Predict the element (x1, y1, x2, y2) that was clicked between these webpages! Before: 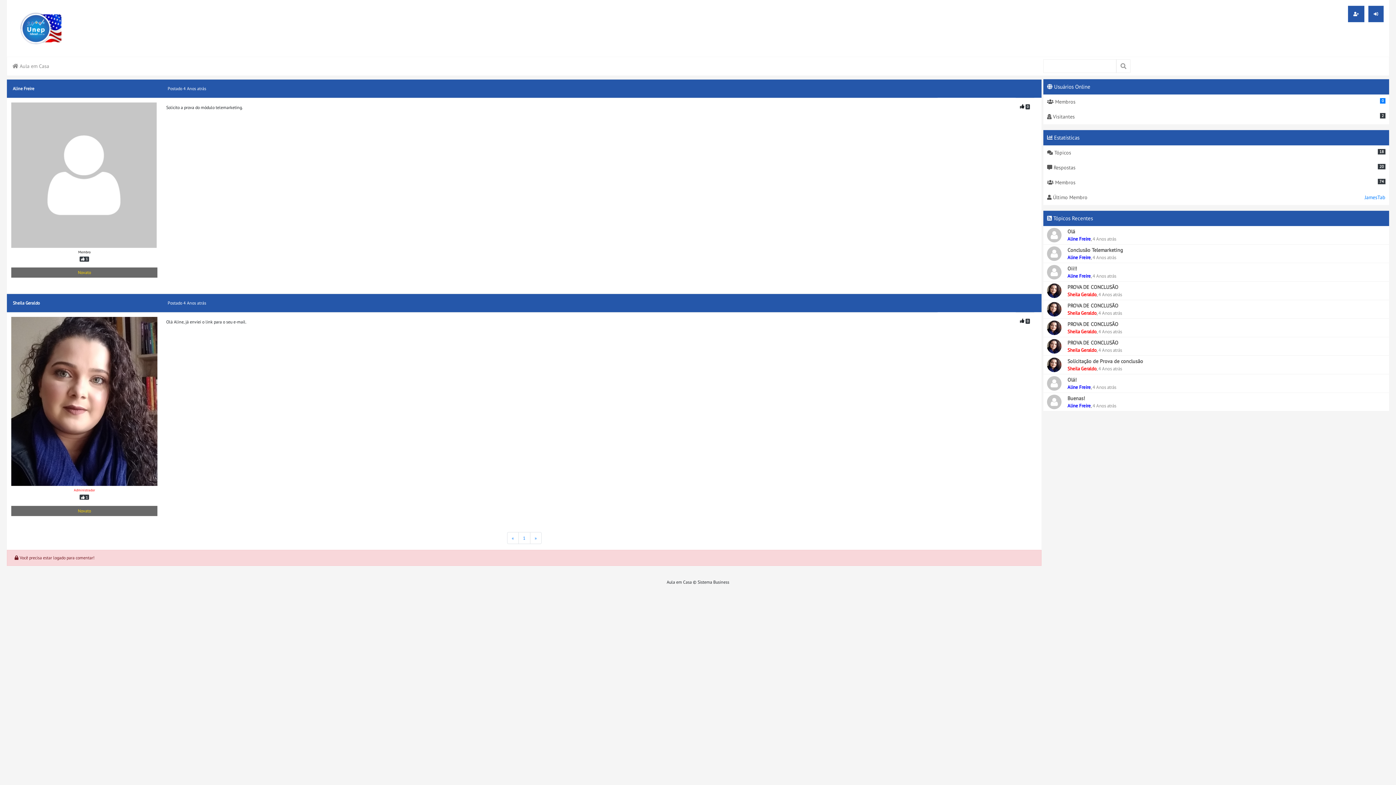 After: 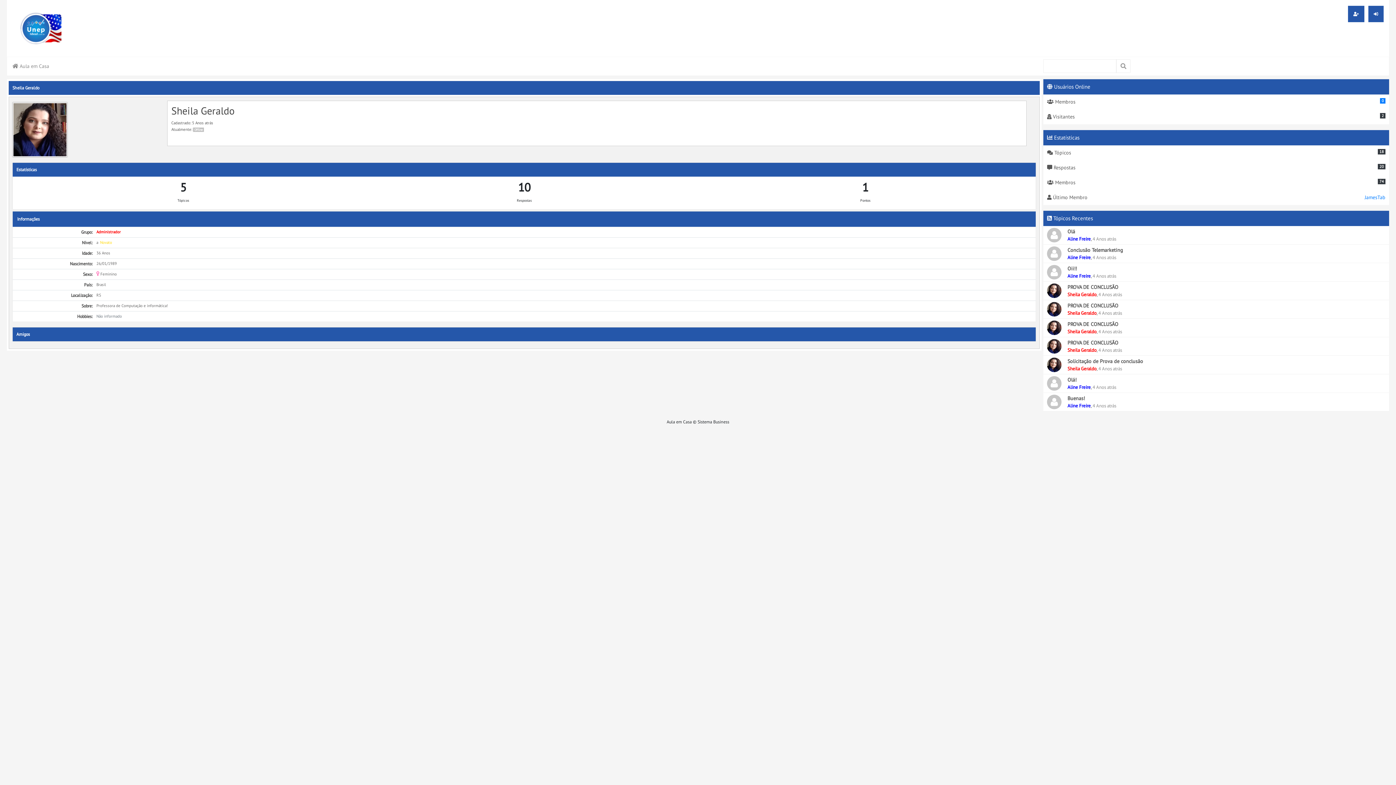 Action: bbox: (1067, 365, 1096, 371) label: Sheila Geraldo